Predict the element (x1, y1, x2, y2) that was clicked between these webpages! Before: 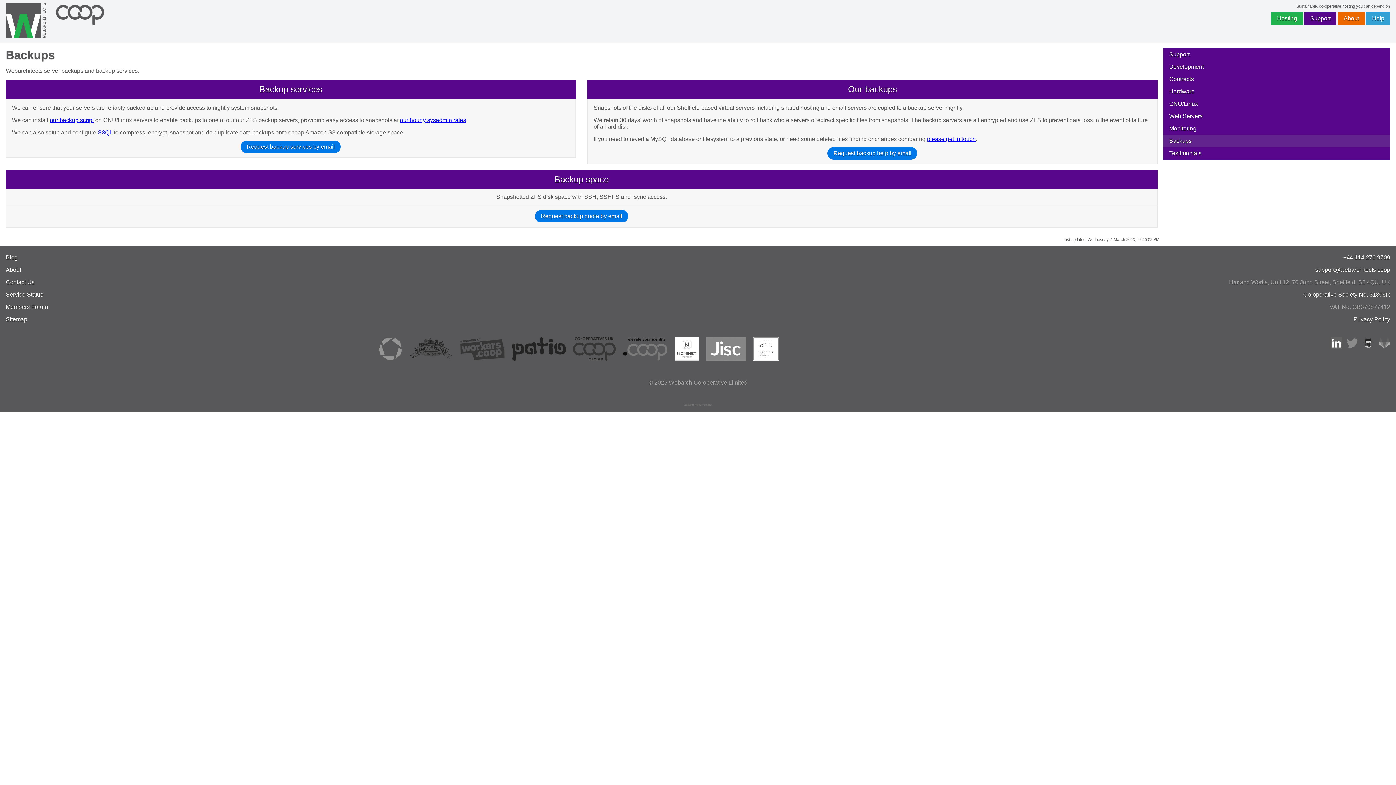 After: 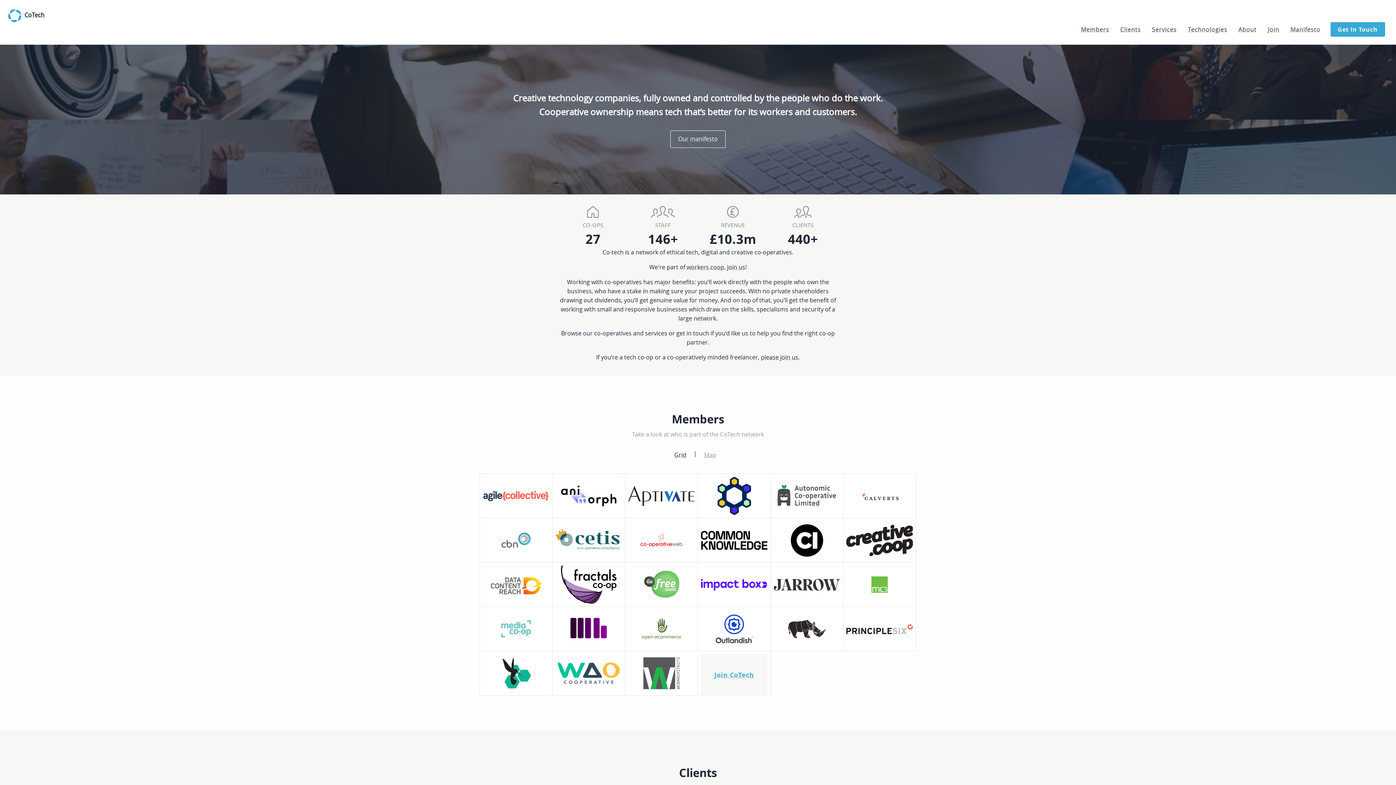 Action: bbox: (379, 355, 402, 361)